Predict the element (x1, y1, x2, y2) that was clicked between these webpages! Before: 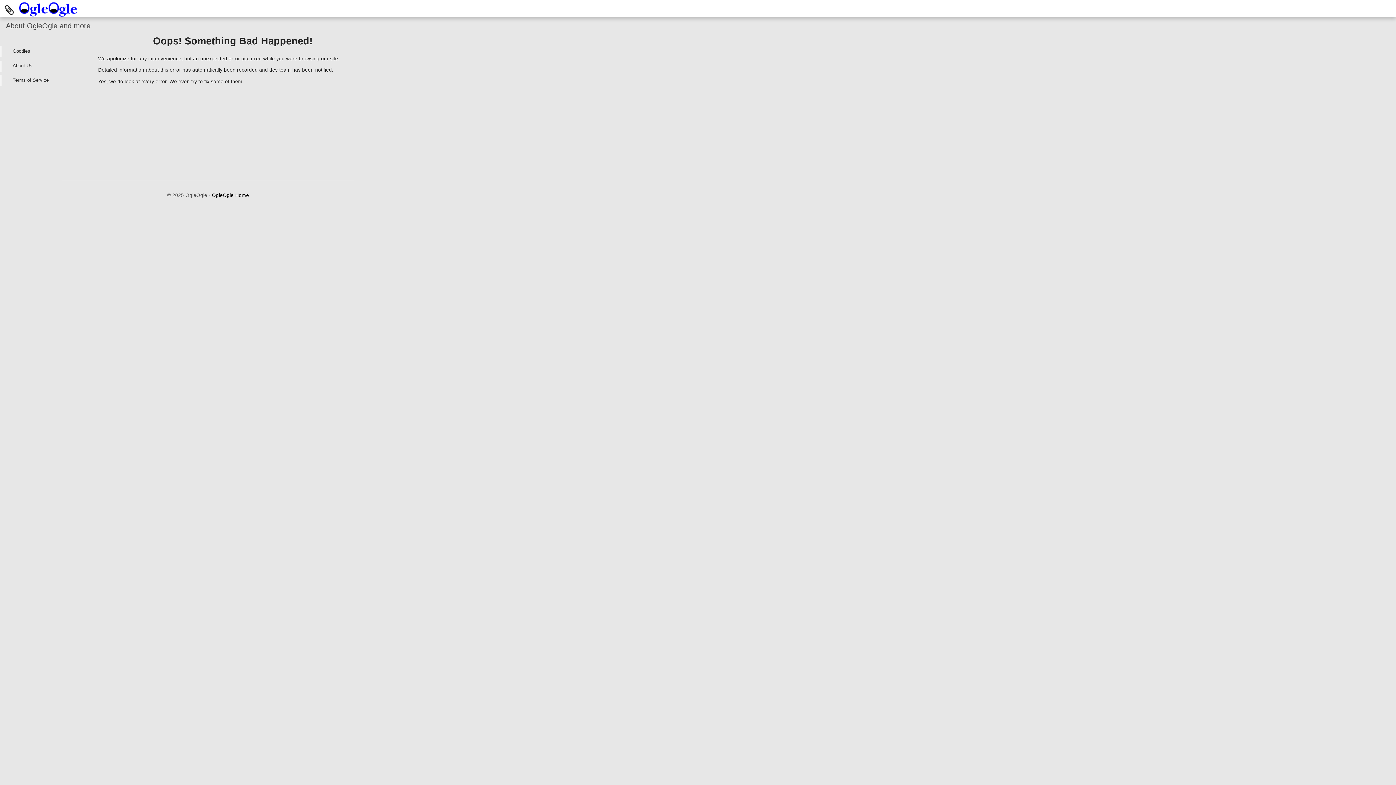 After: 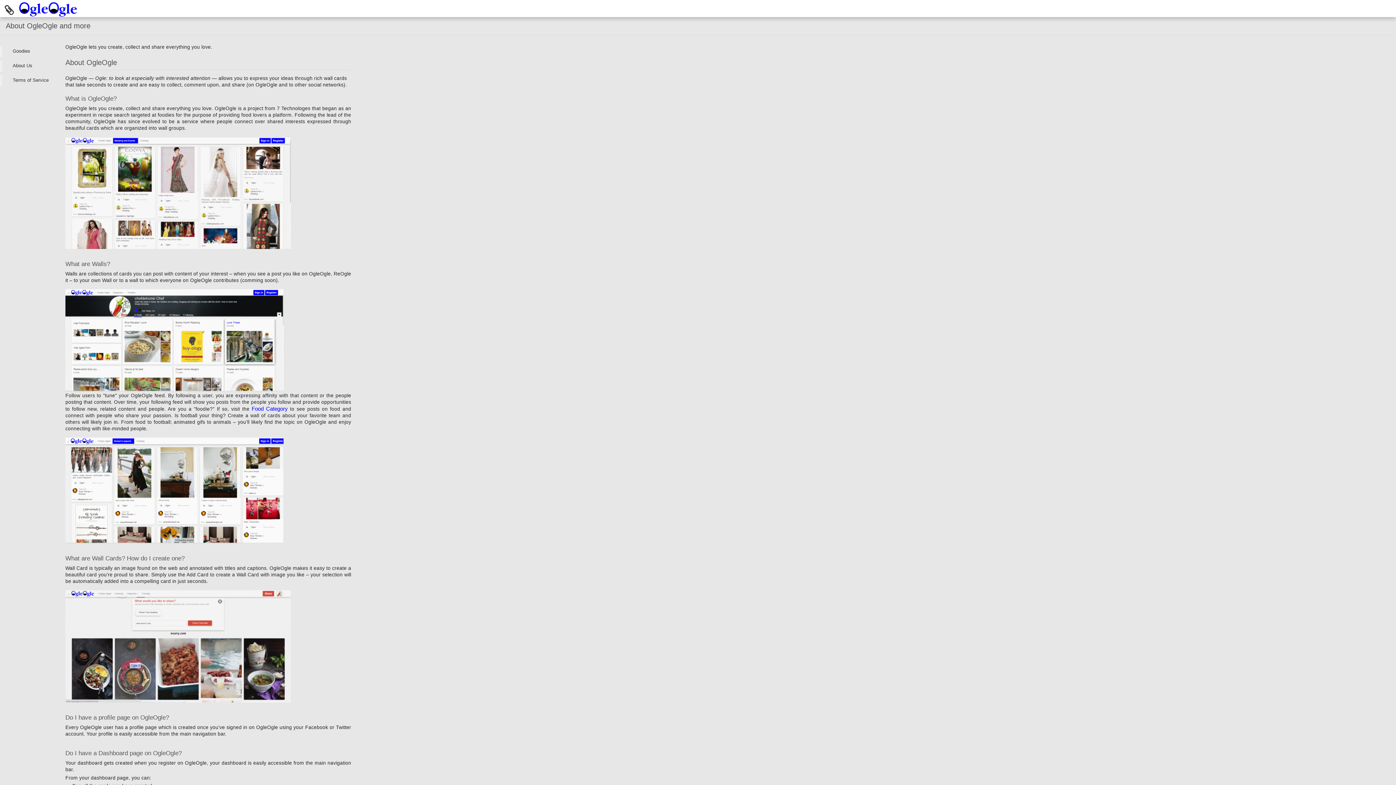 Action: bbox: (0, 60, 61, 71) label: About Us